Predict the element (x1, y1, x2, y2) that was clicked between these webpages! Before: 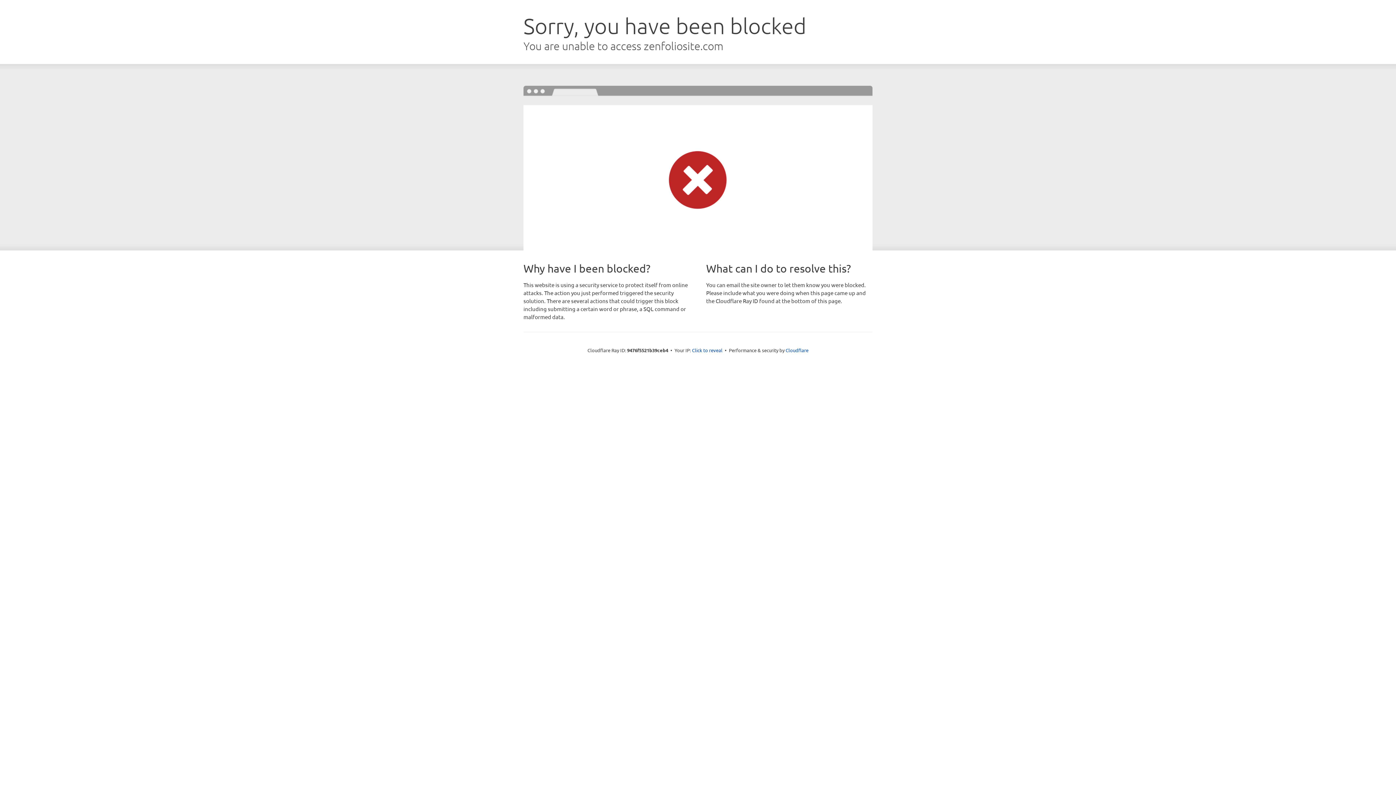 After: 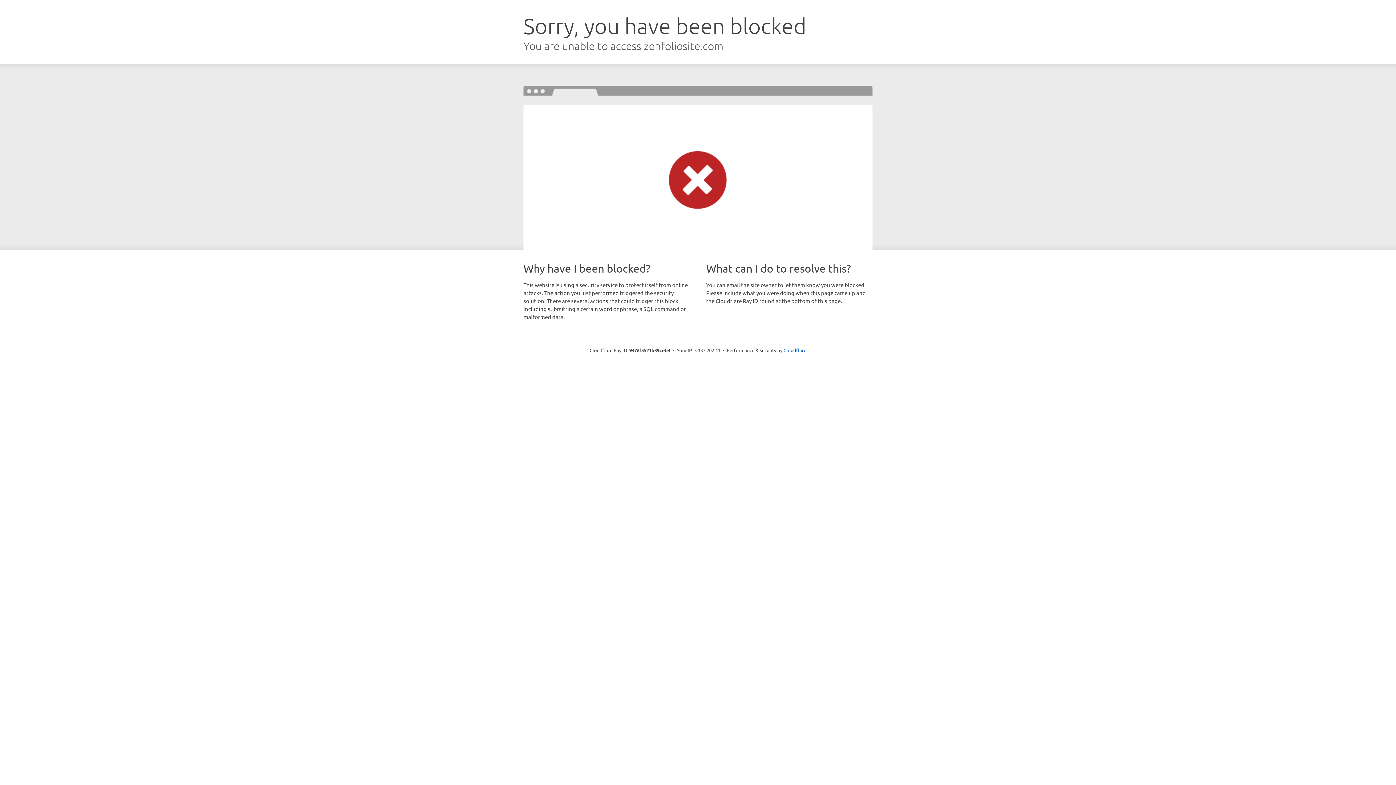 Action: label: Click to reveal bbox: (692, 346, 722, 353)